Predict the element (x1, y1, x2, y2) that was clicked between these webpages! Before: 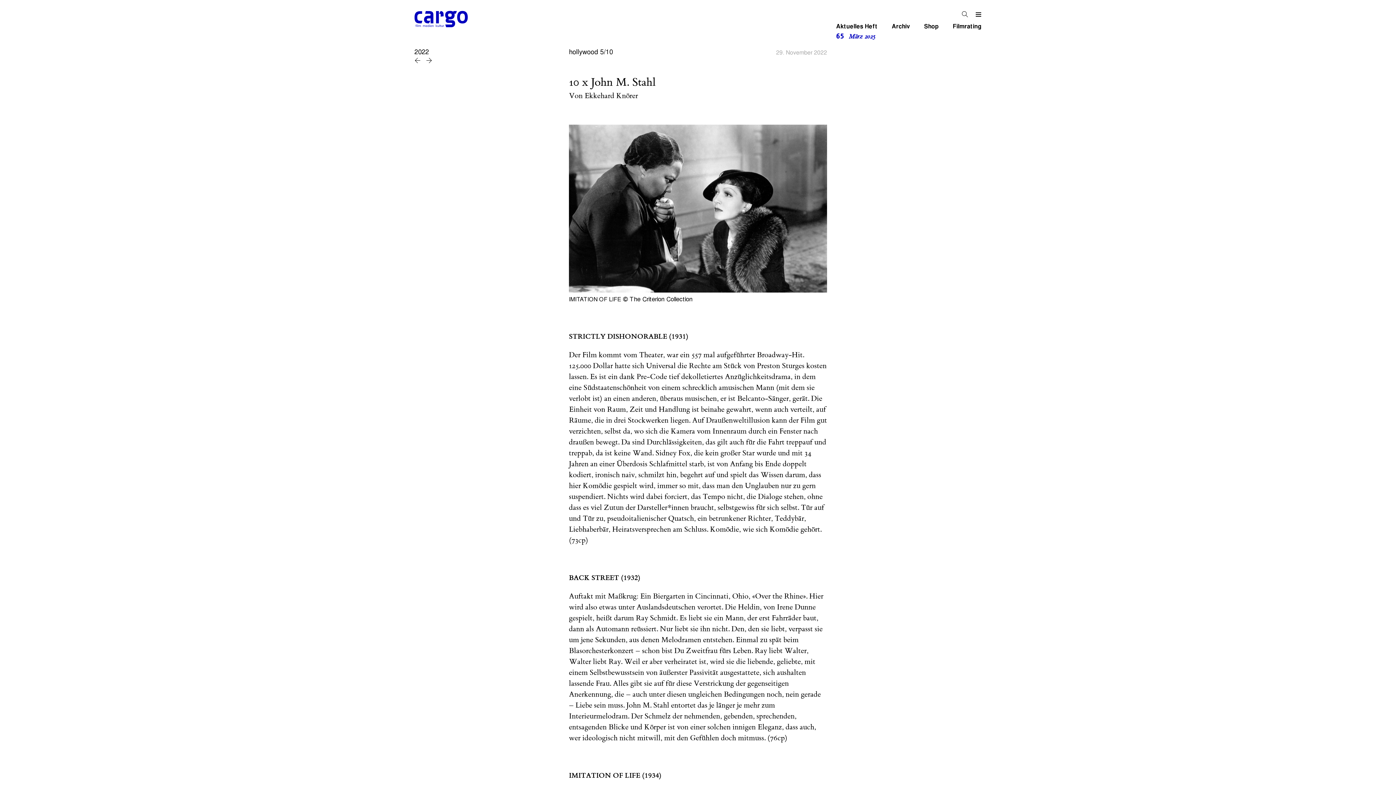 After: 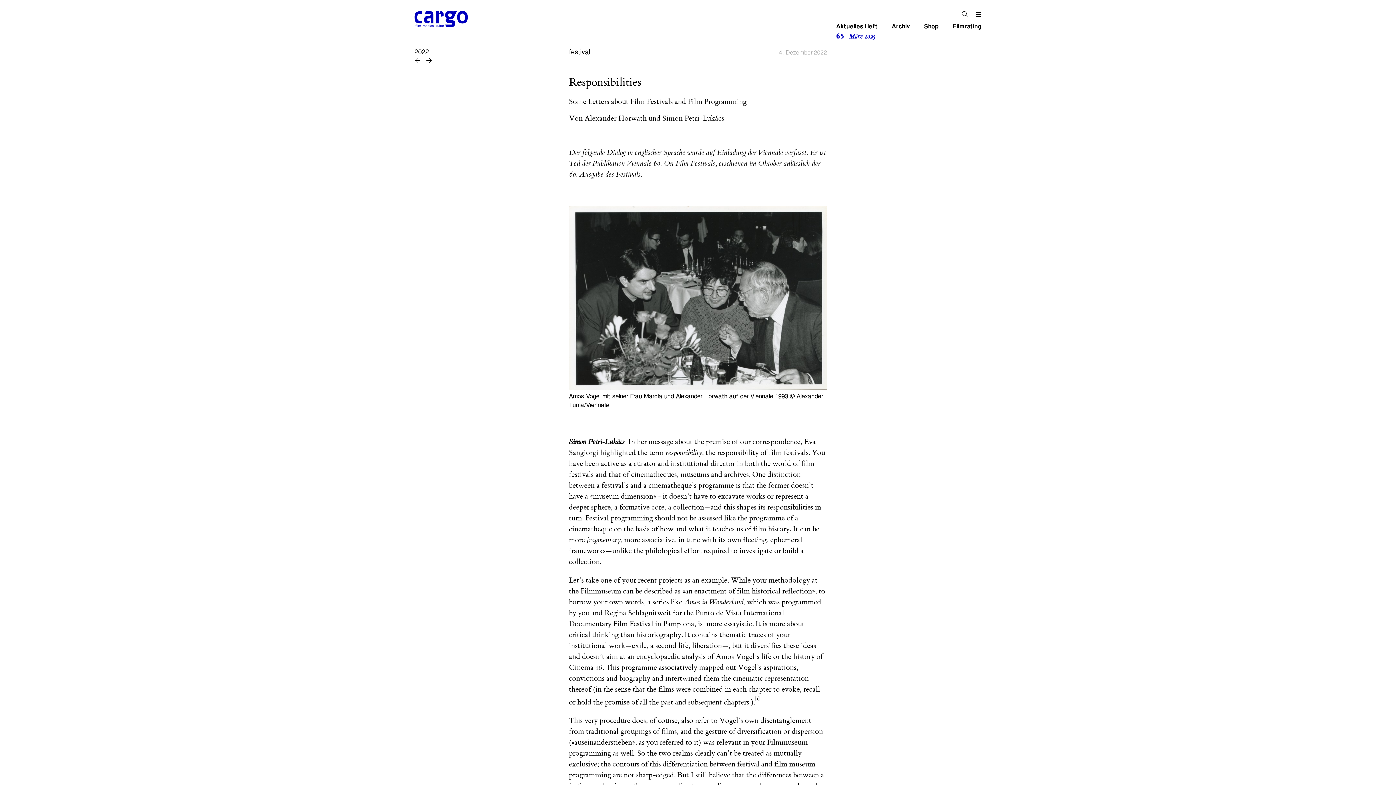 Action: bbox: (426, 58, 432, 65)